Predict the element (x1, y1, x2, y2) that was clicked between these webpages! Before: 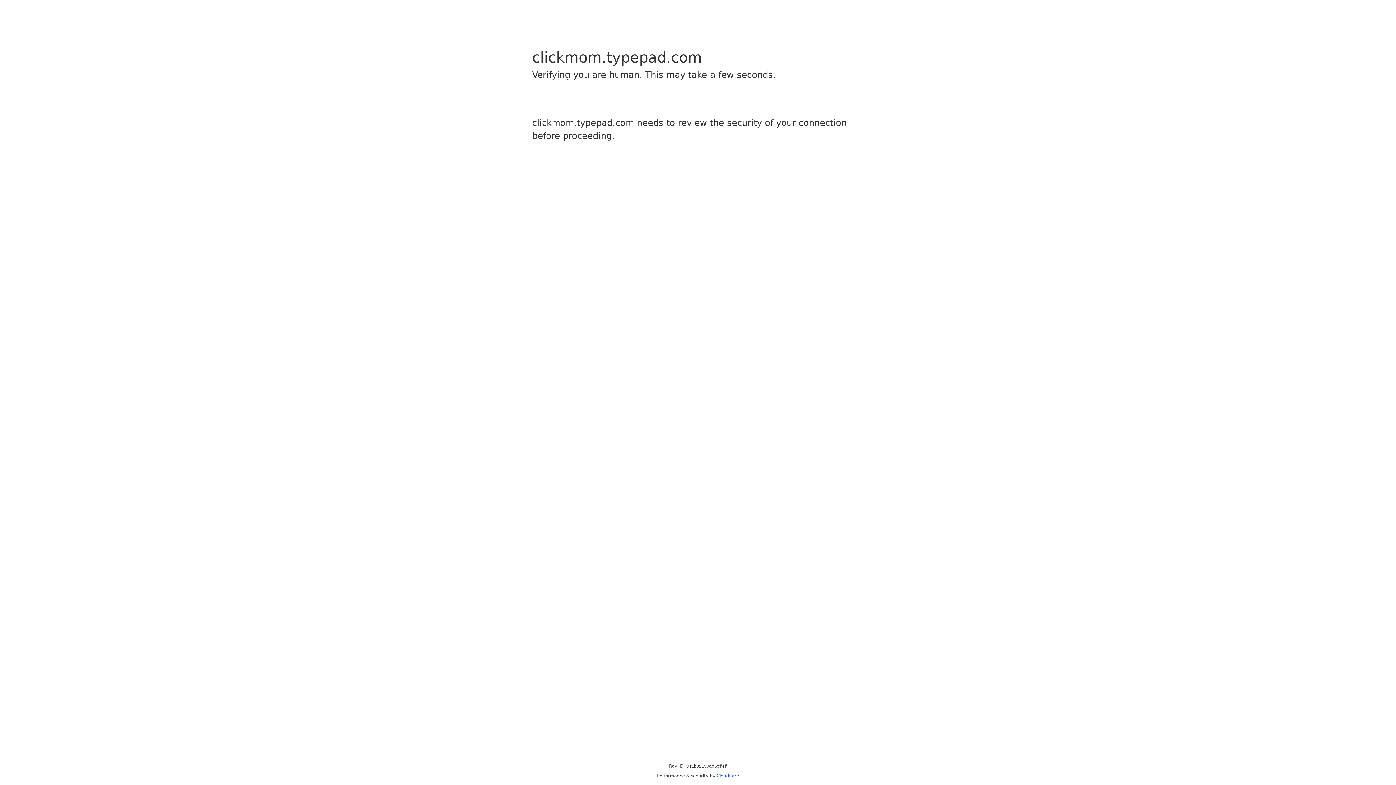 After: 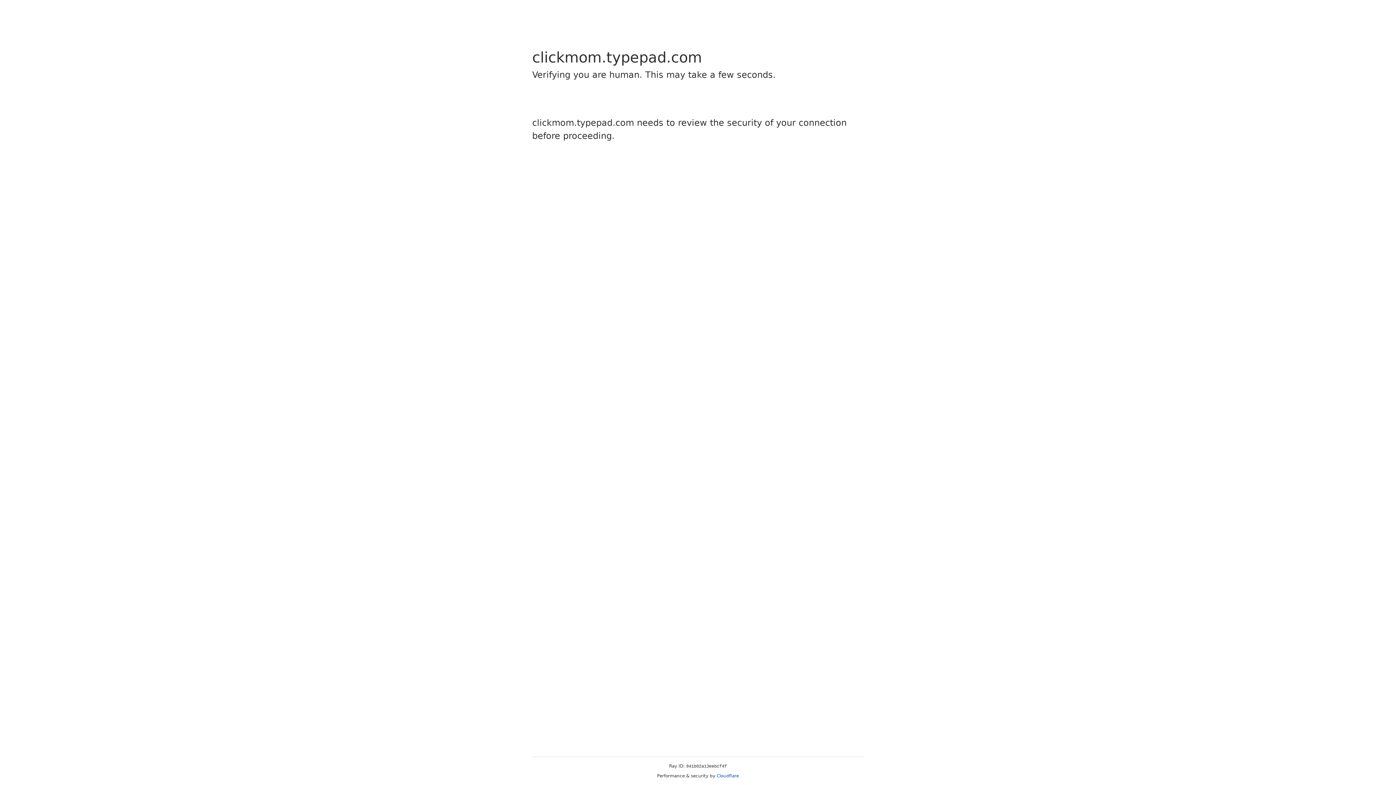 Action: label: Cloudflare bbox: (716, 773, 739, 778)